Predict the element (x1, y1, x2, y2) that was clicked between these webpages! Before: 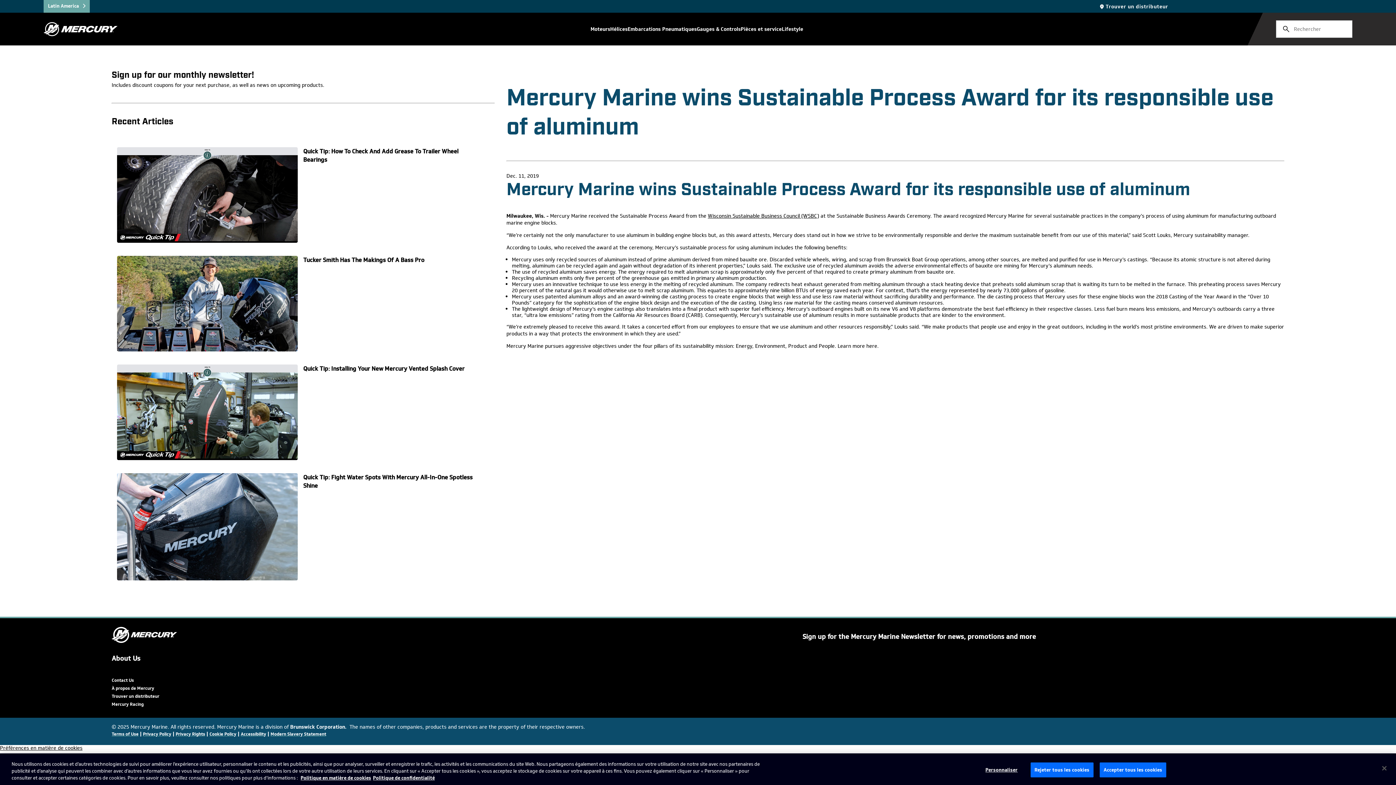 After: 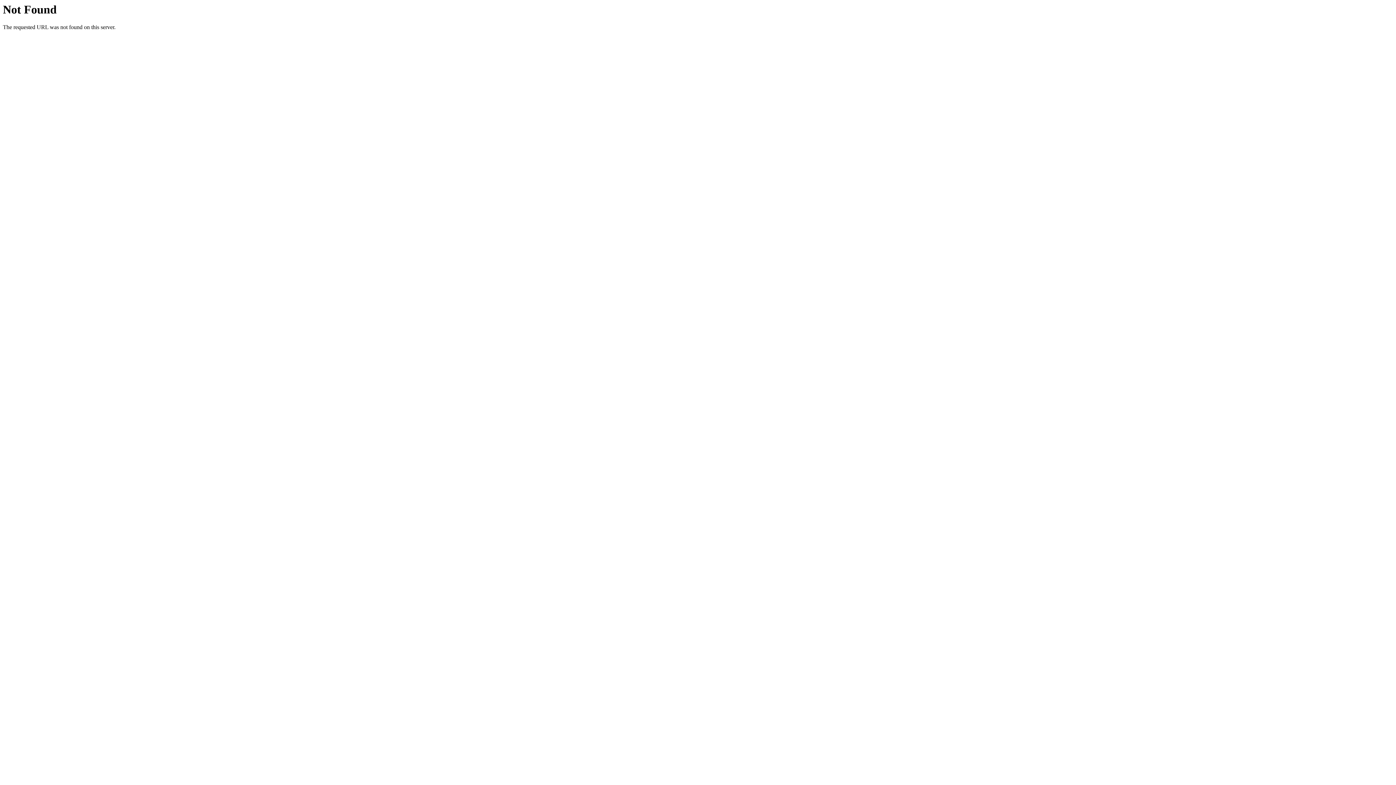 Action: label: Quick Tip: How To Check And Add Grease To Trailer Wheel Bearings bbox: (111, 147, 494, 244)